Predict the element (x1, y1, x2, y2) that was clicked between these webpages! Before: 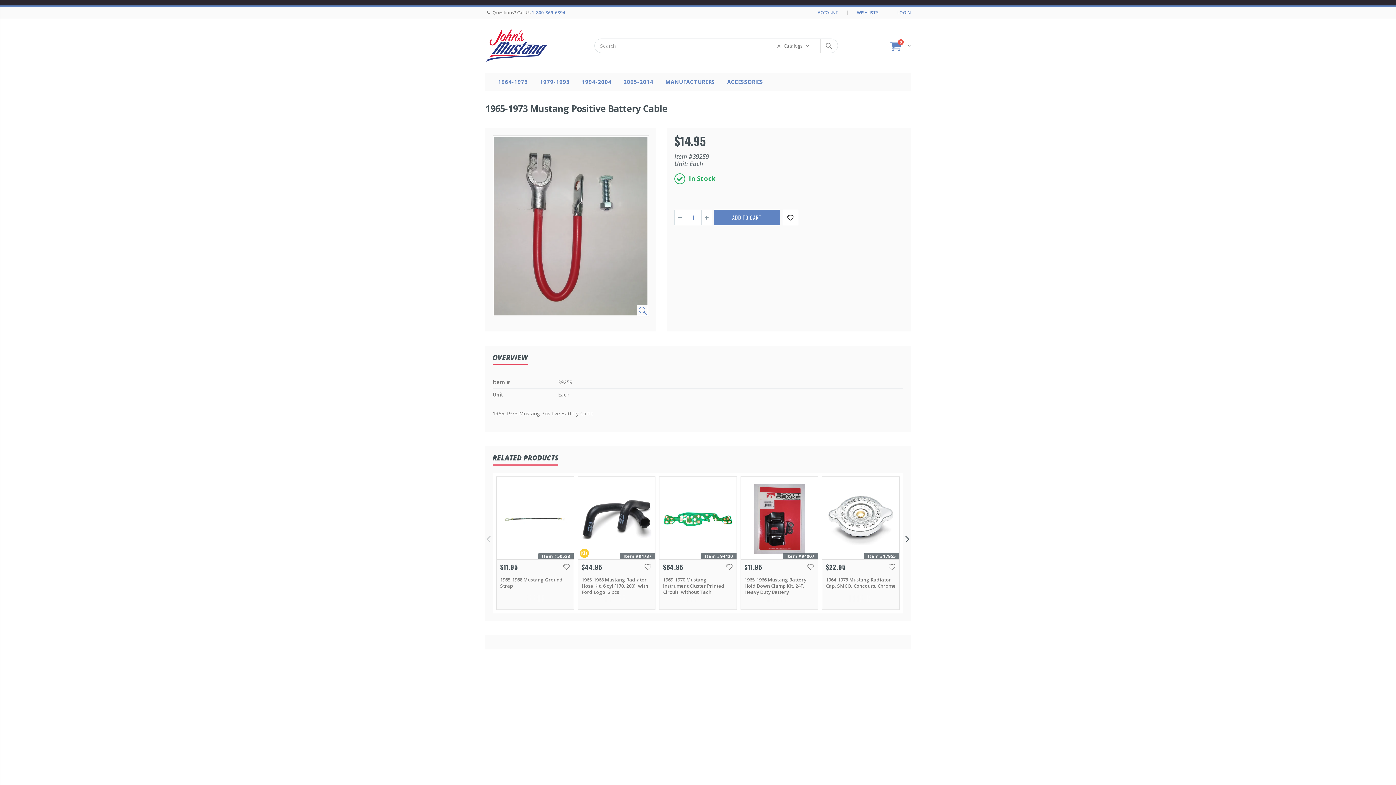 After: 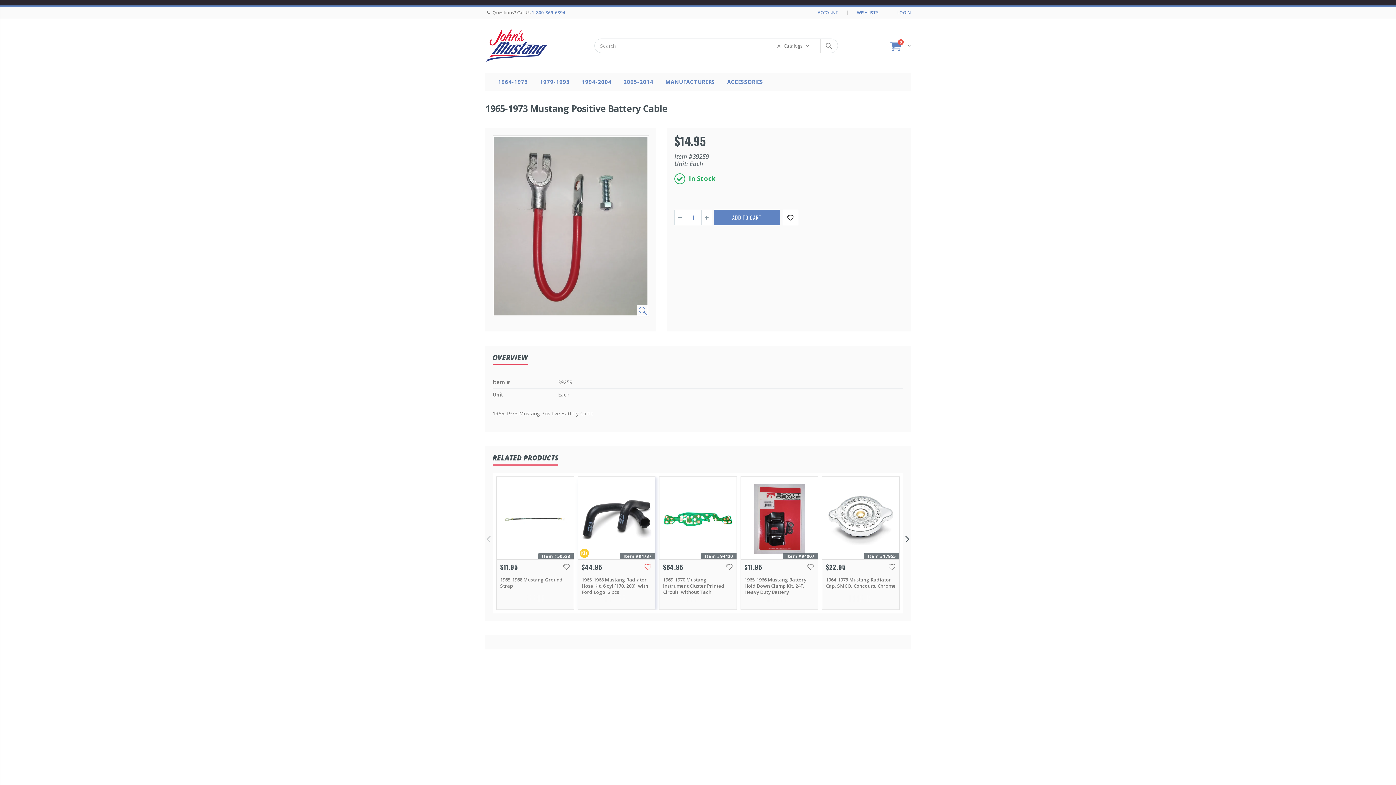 Action: bbox: (642, 561, 653, 572)